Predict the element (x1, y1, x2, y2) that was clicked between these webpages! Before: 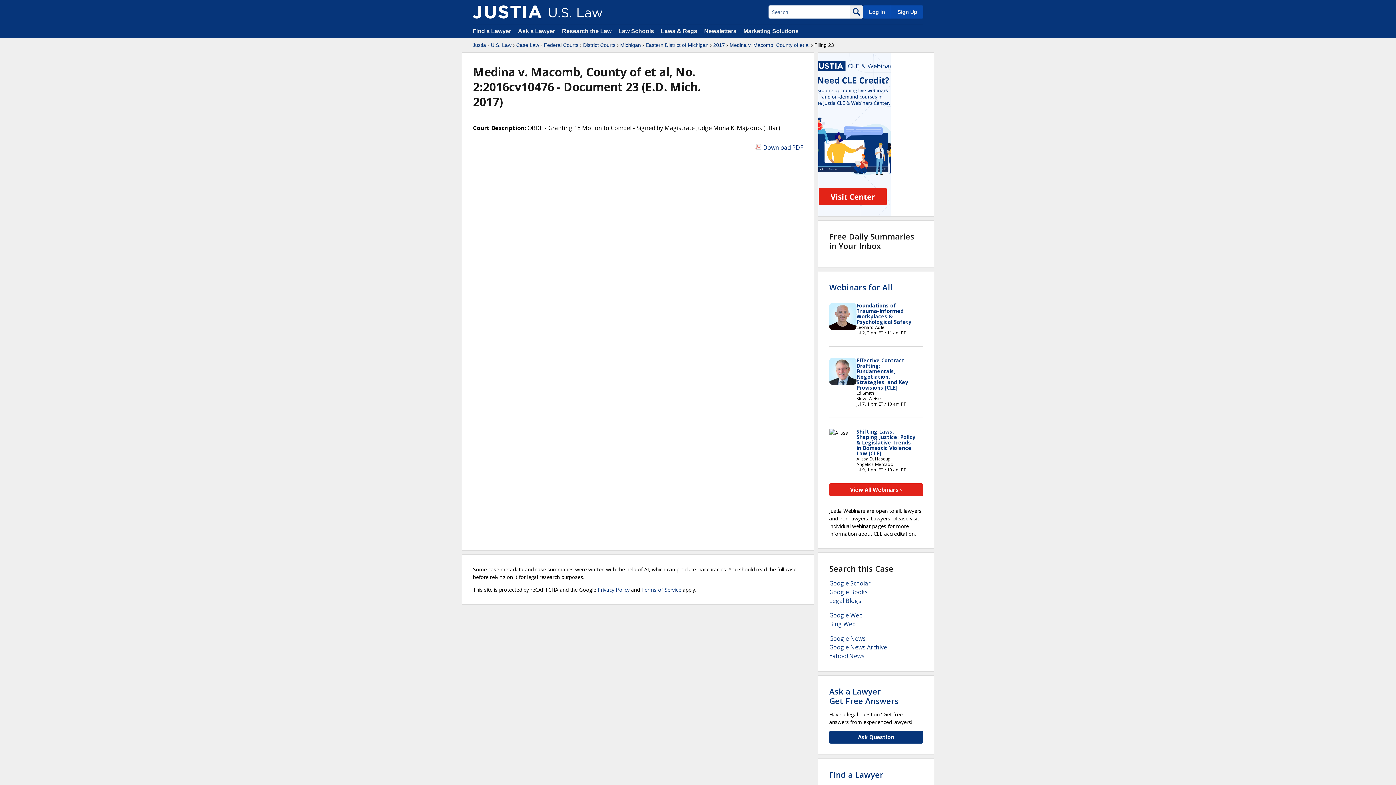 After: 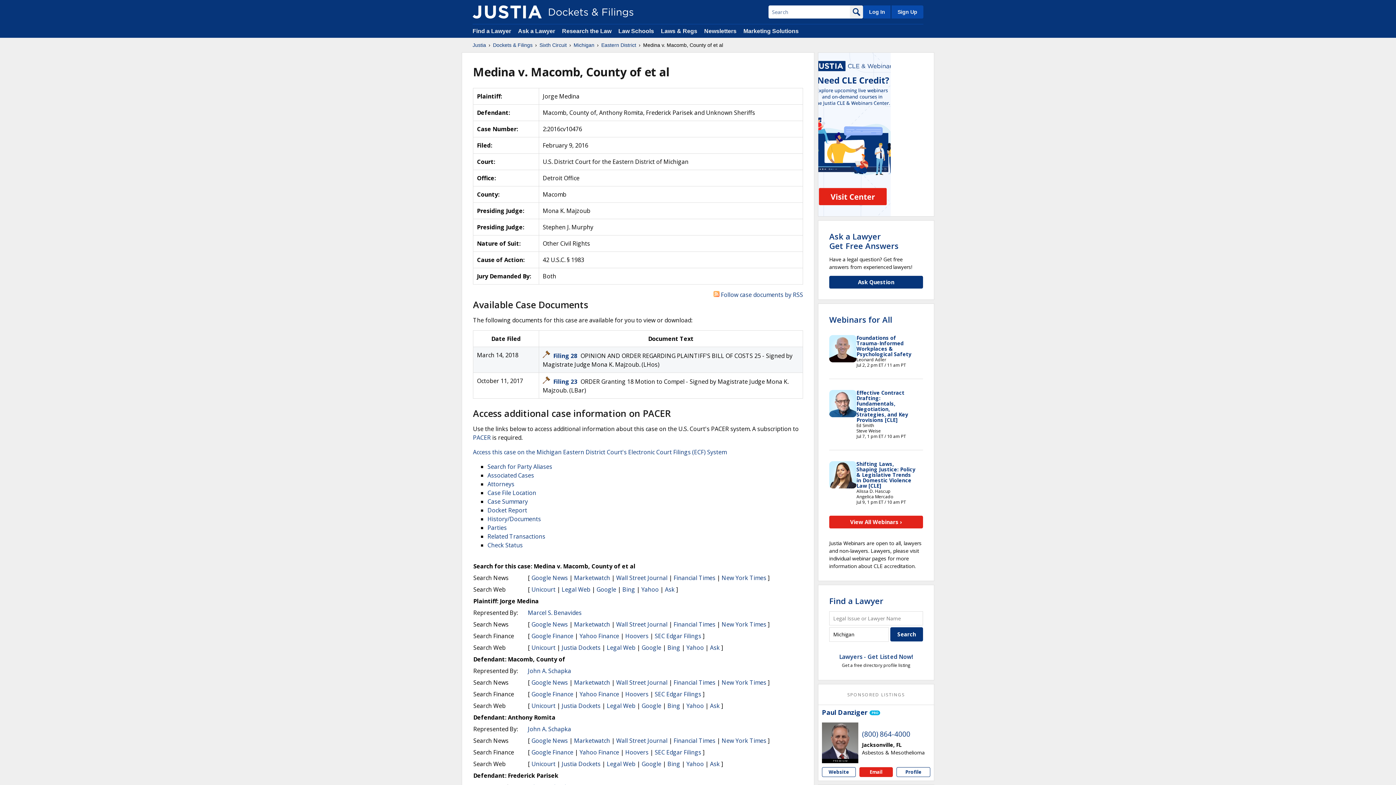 Action: bbox: (729, 41, 809, 48) label: Medina v. Macomb, County of et al